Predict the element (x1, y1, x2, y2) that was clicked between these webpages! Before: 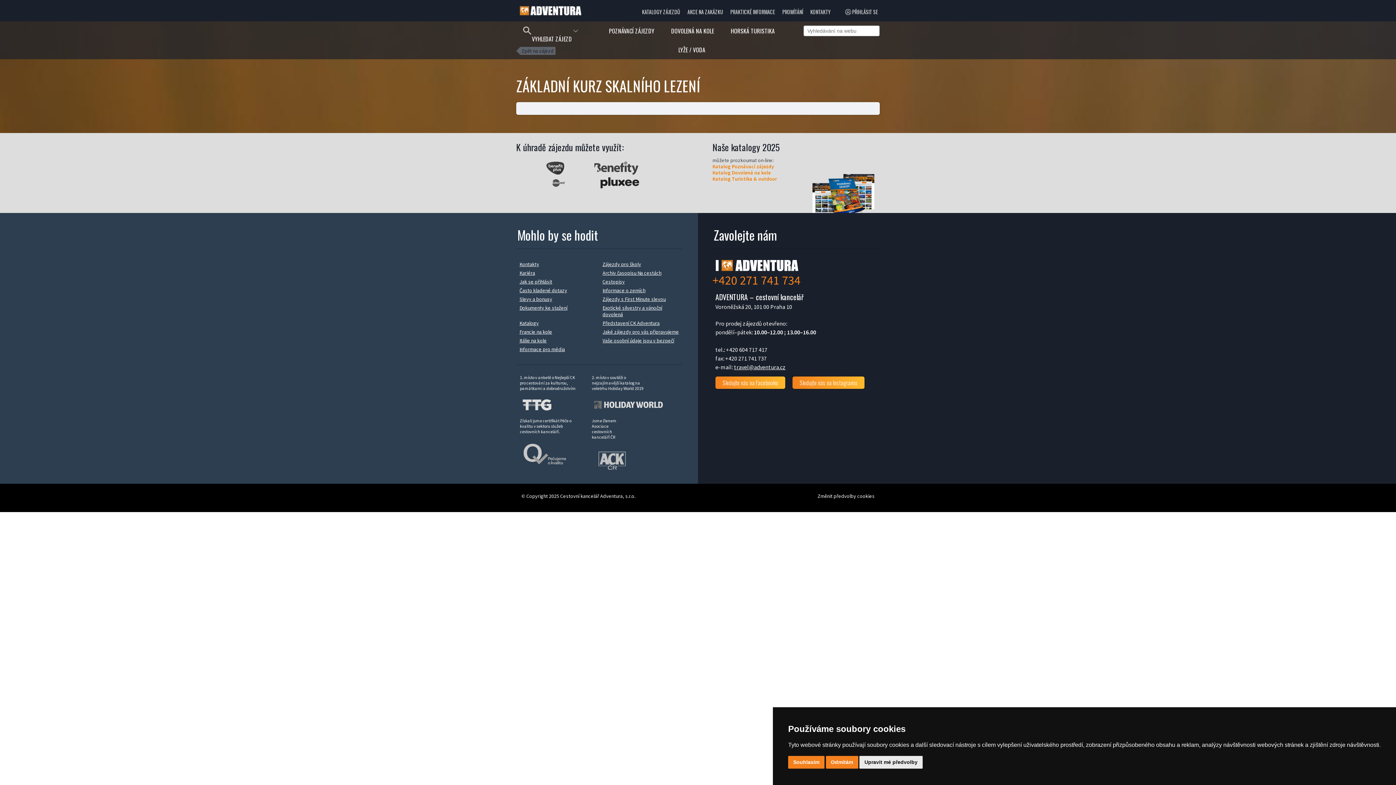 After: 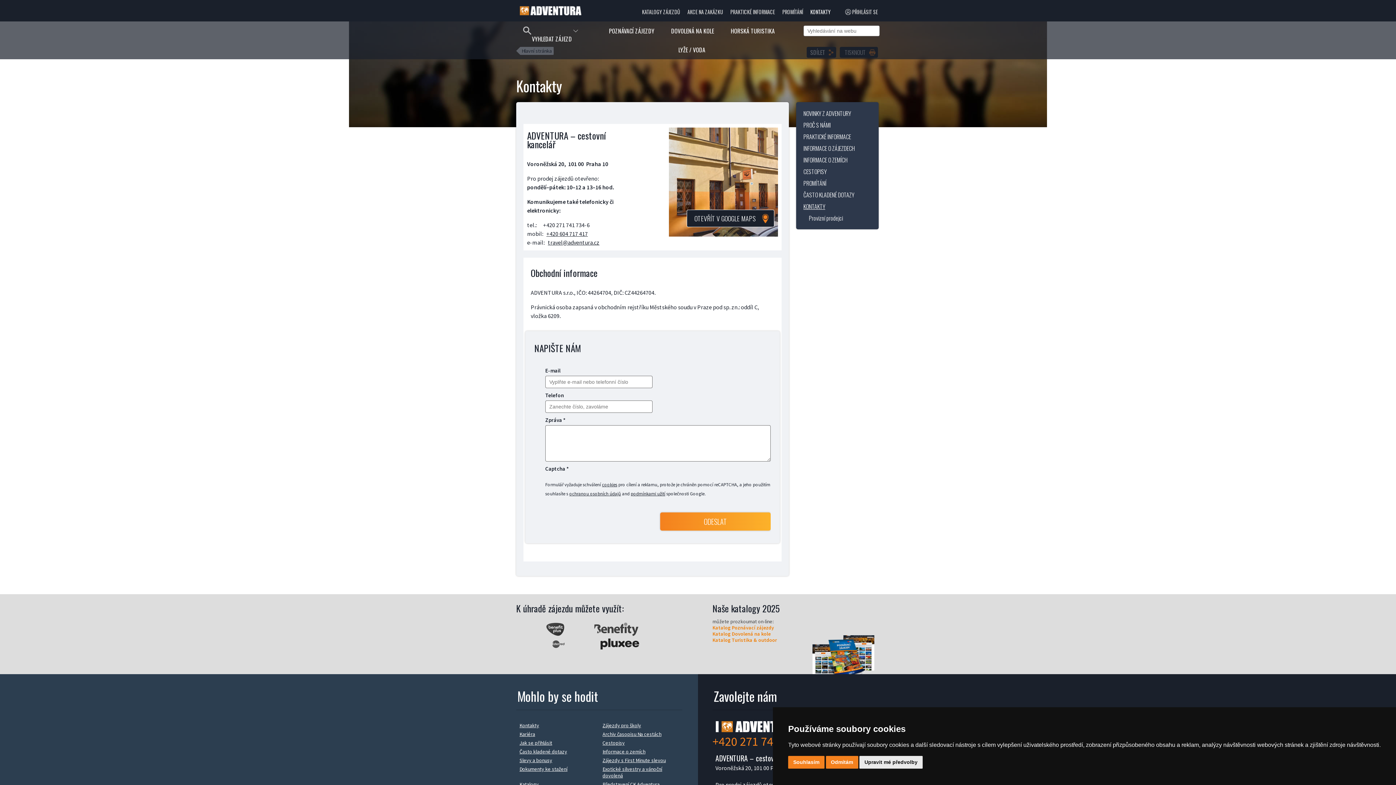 Action: label: KONTAKTY bbox: (808, 7, 832, 16)